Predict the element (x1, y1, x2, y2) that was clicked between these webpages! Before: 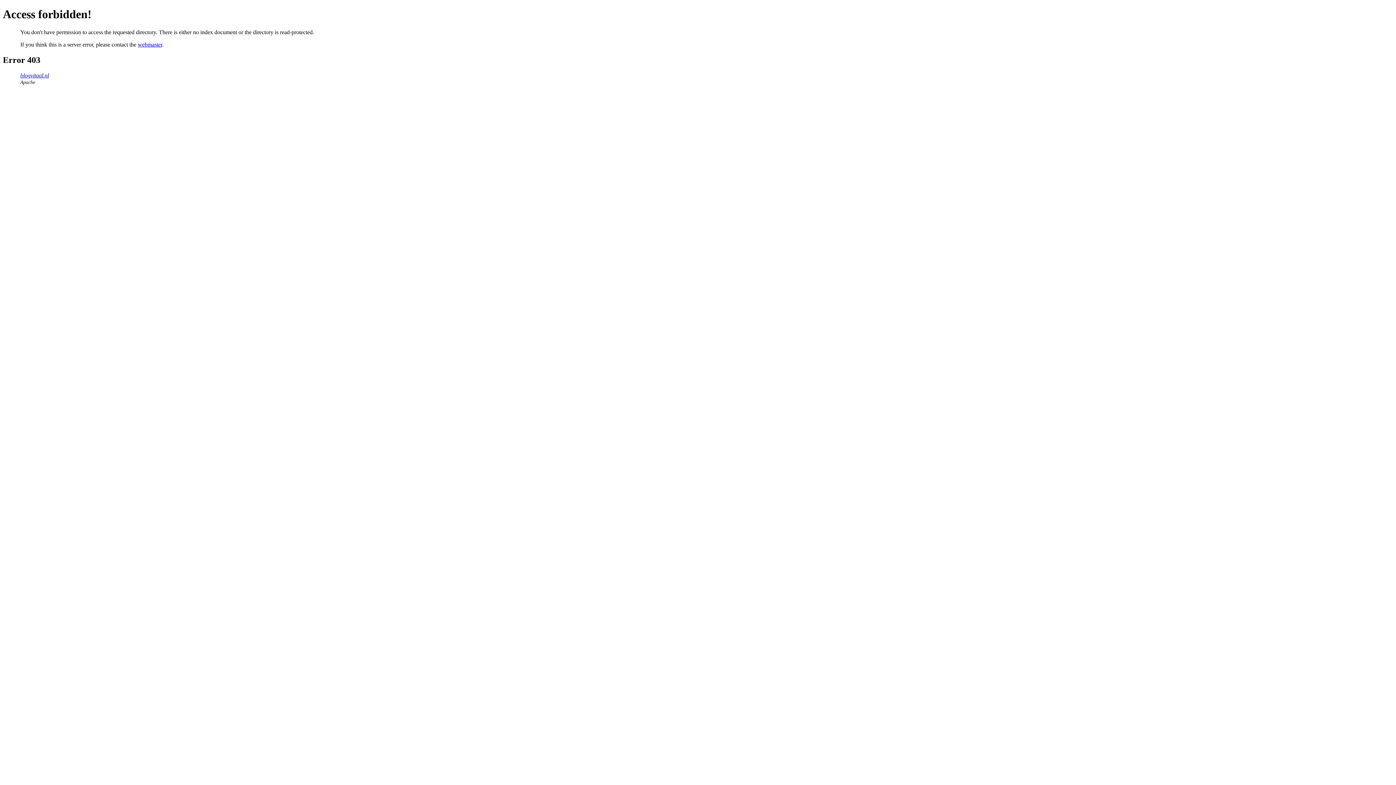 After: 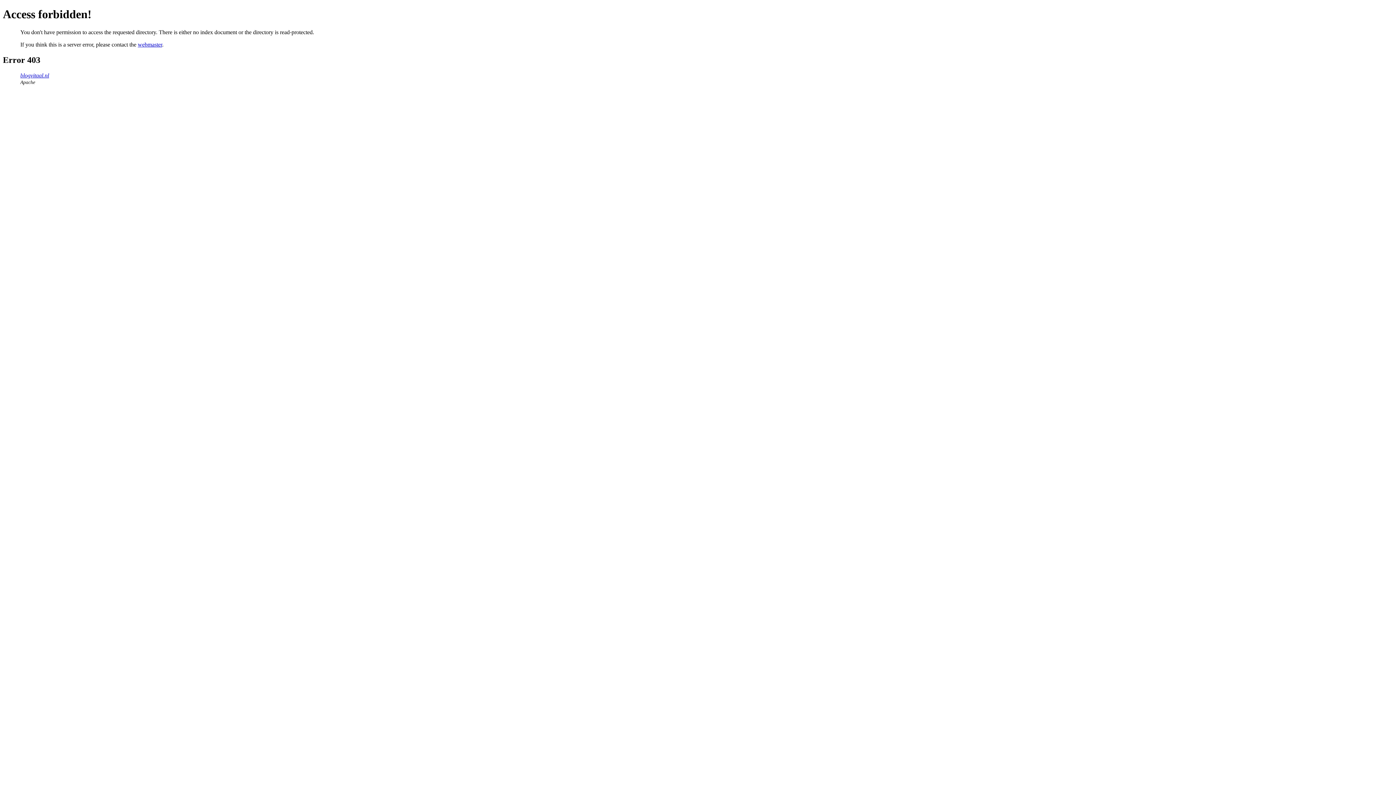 Action: bbox: (20, 72, 49, 78) label: blogvitaal.nl